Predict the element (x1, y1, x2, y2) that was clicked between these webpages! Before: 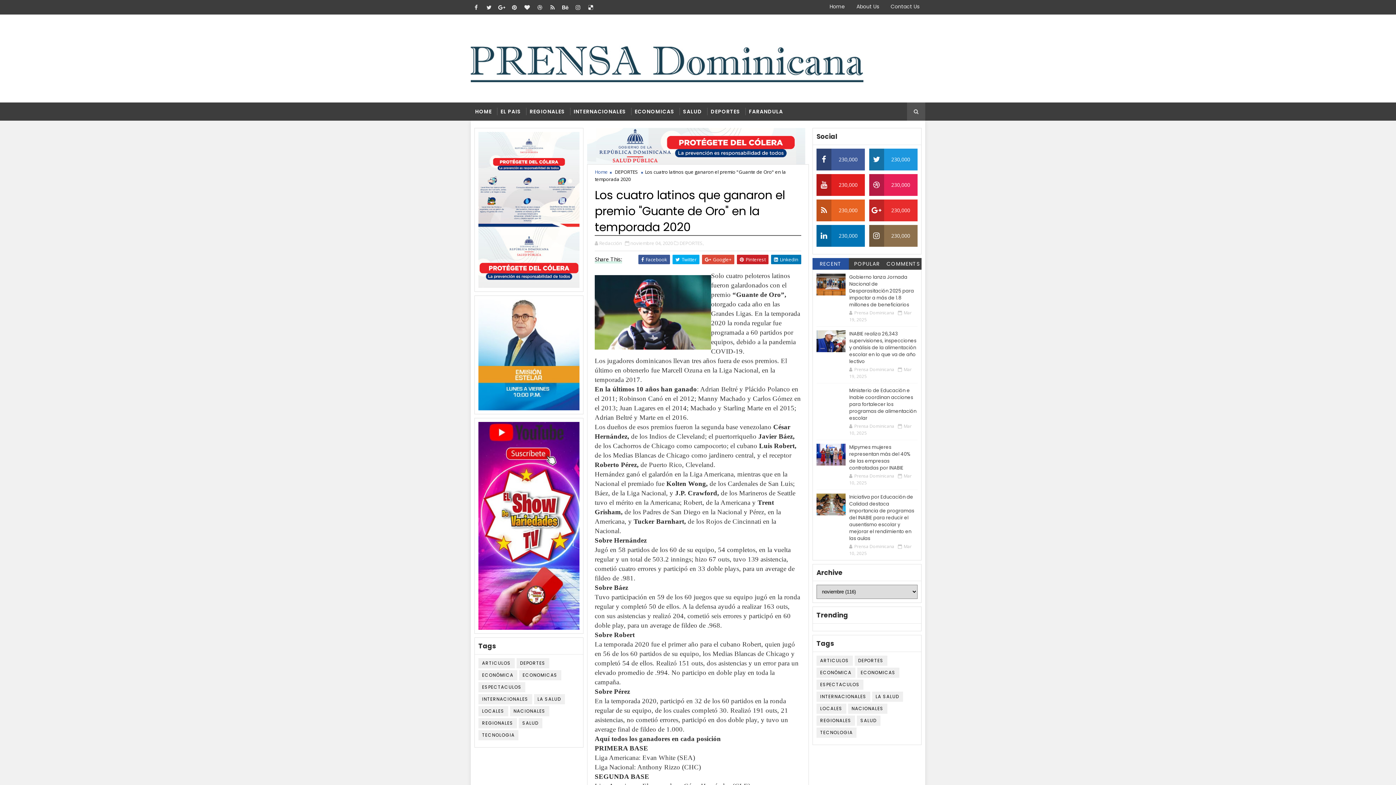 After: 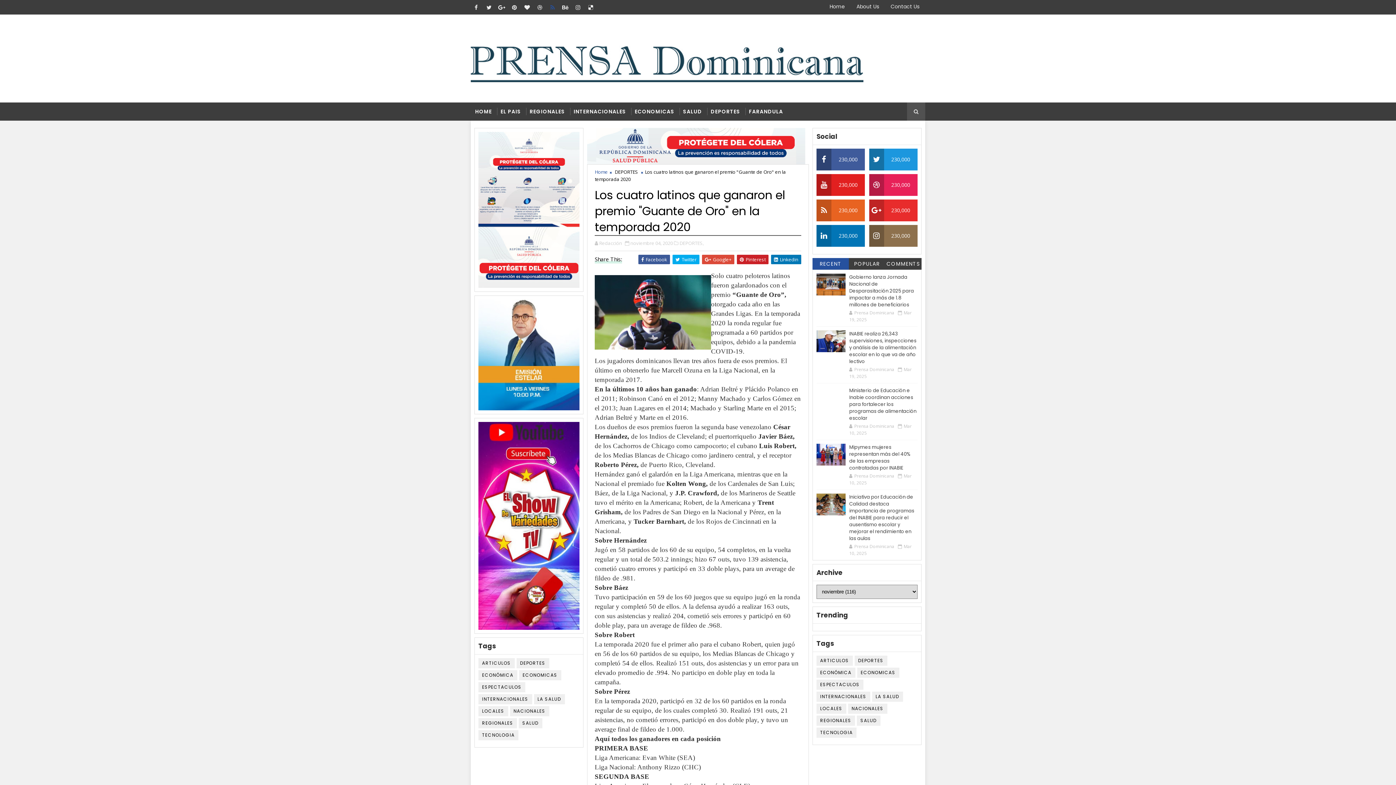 Action: bbox: (547, 1, 558, 12)